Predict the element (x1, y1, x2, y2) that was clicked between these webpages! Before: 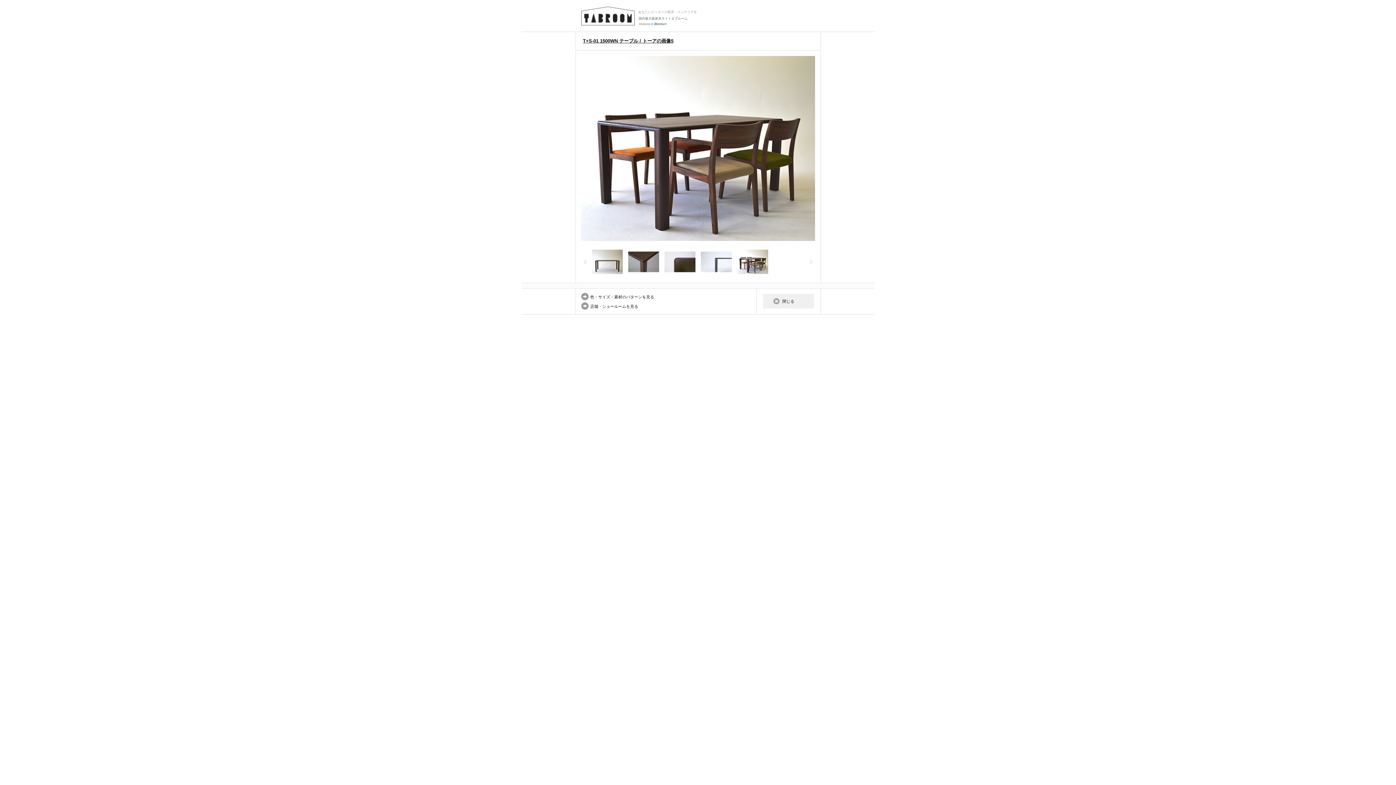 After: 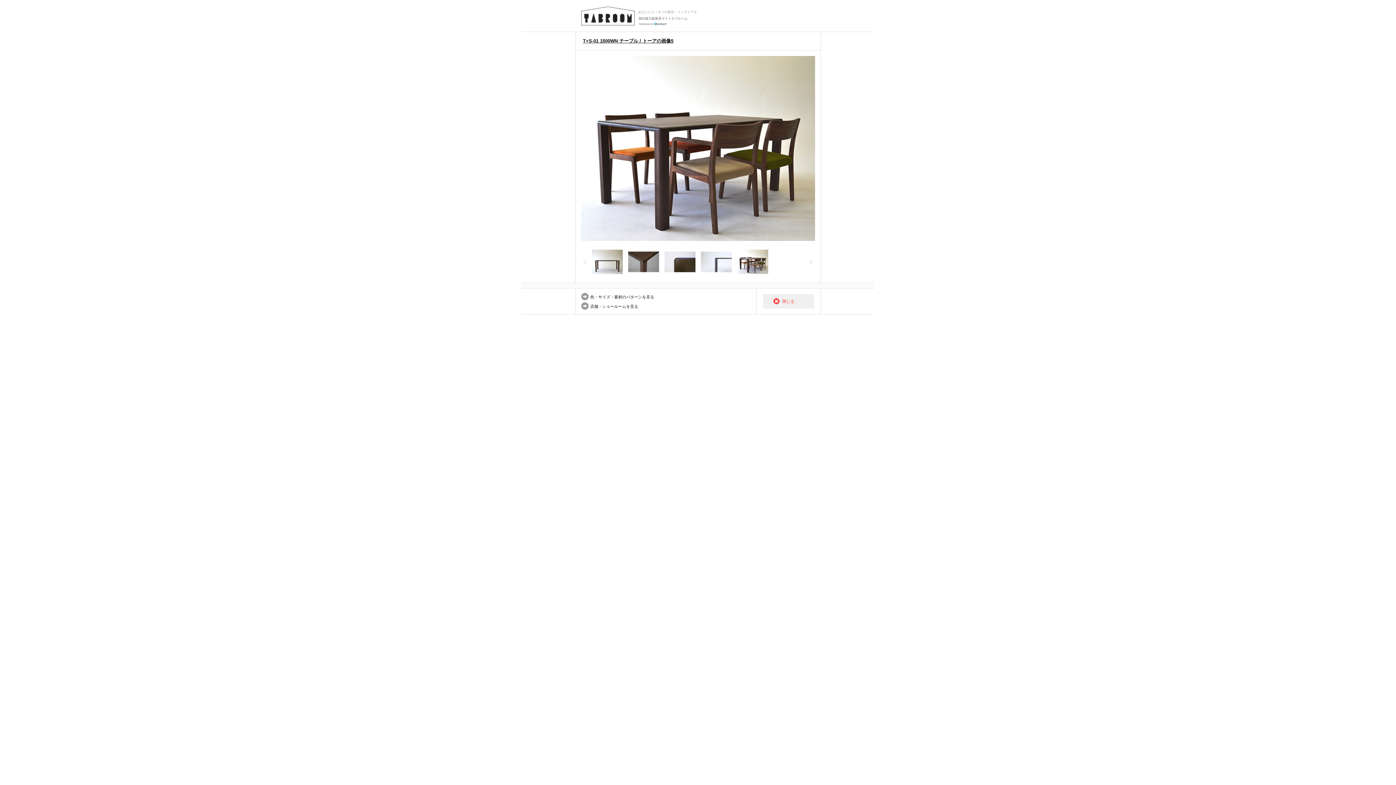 Action: bbox: (763, 294, 814, 308) label: 閉じる